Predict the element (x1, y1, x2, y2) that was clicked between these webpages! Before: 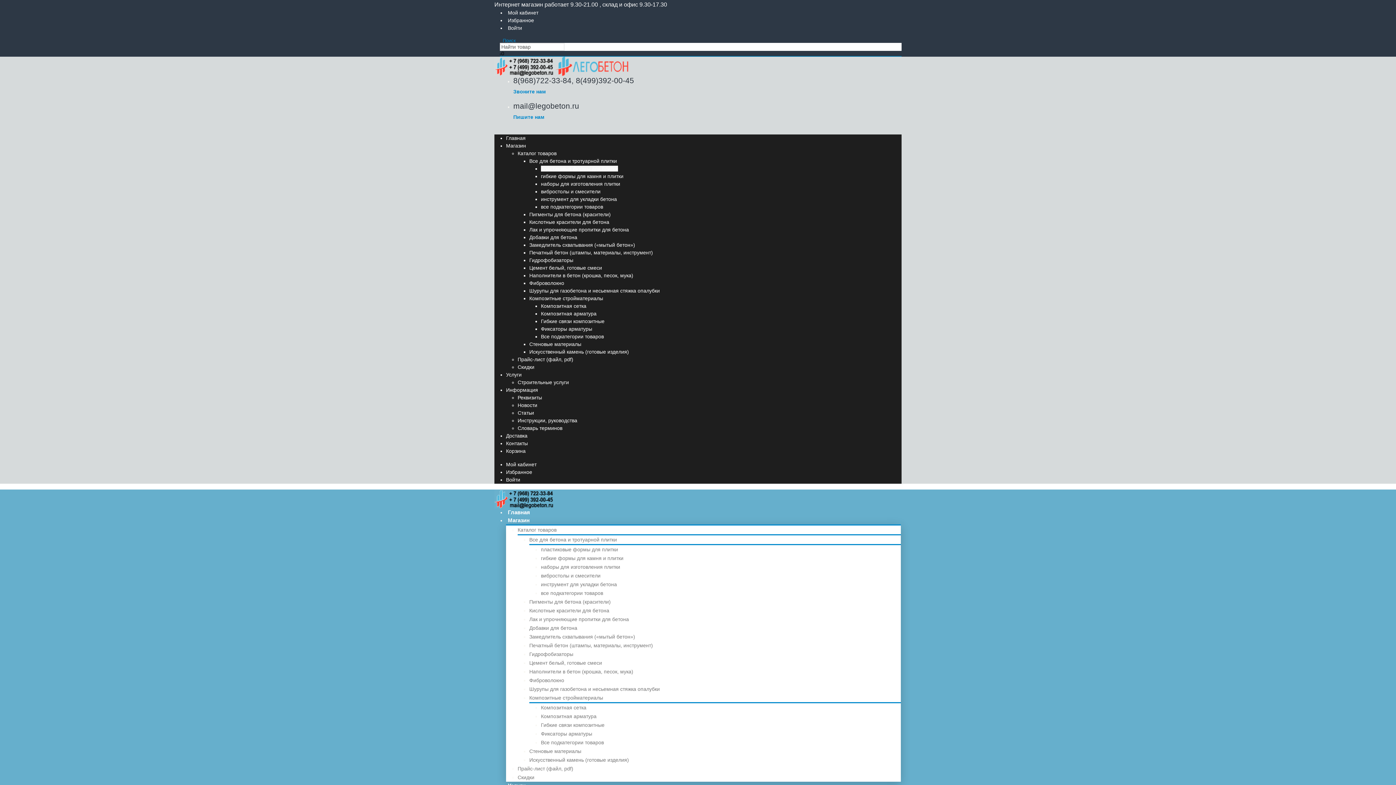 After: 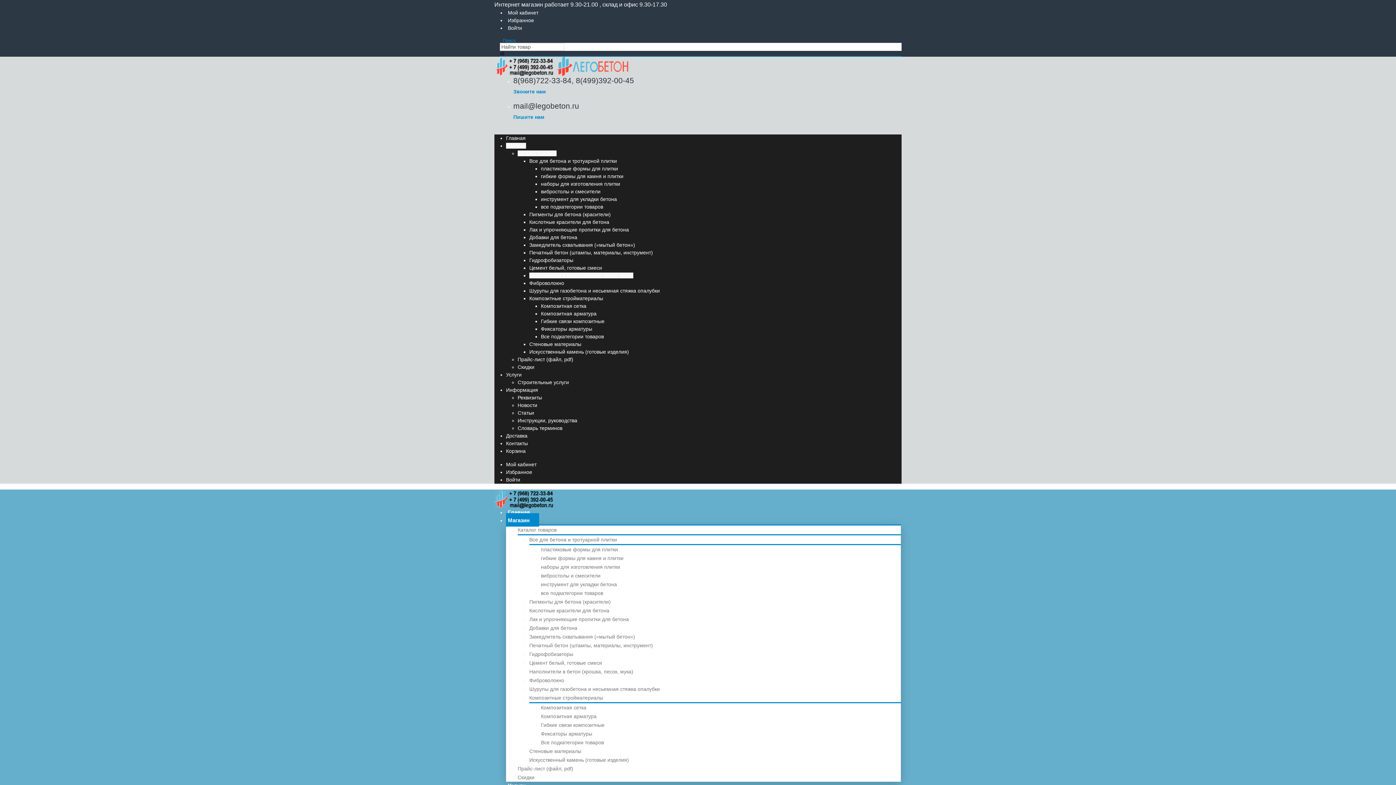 Action: label: Наполнители в бетон (крошка, песок, мука) bbox: (529, 669, 633, 674)